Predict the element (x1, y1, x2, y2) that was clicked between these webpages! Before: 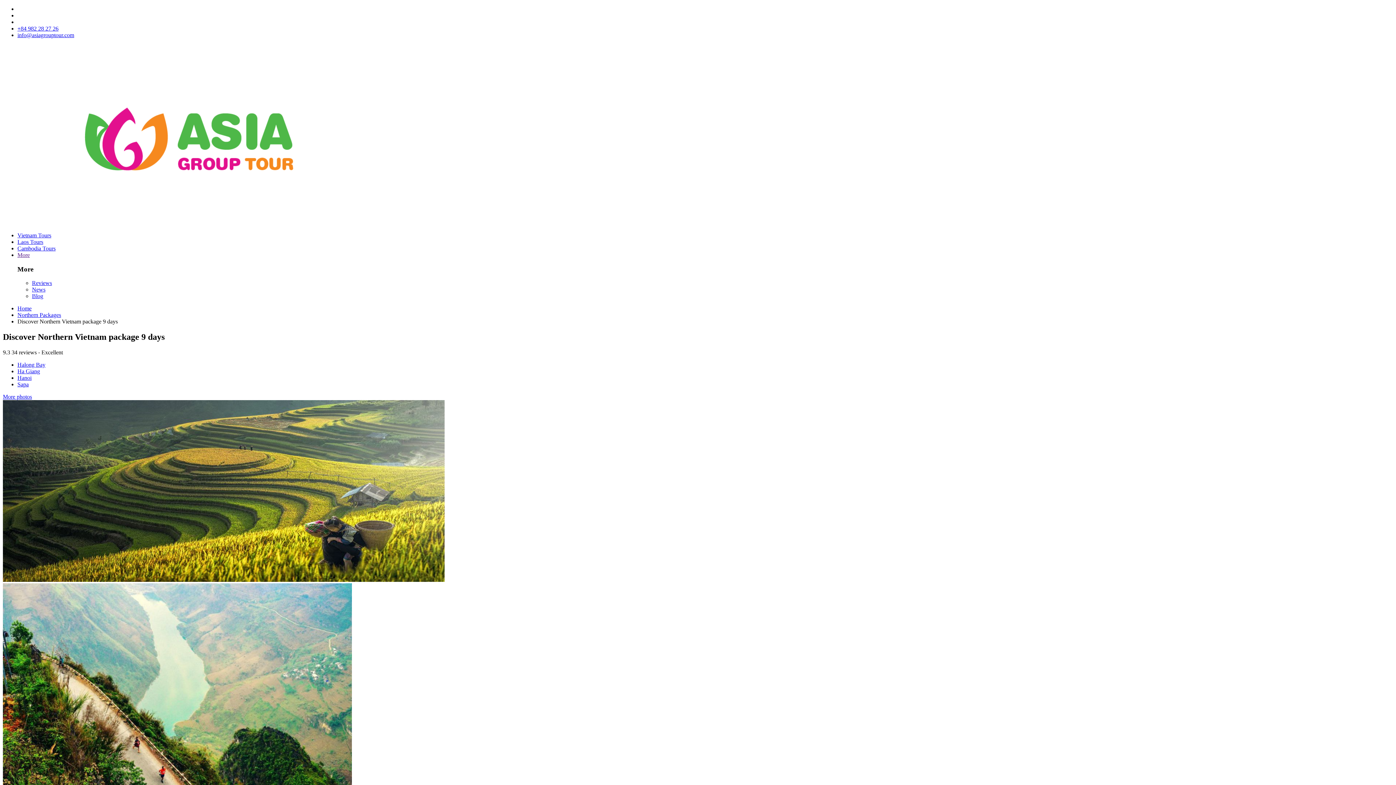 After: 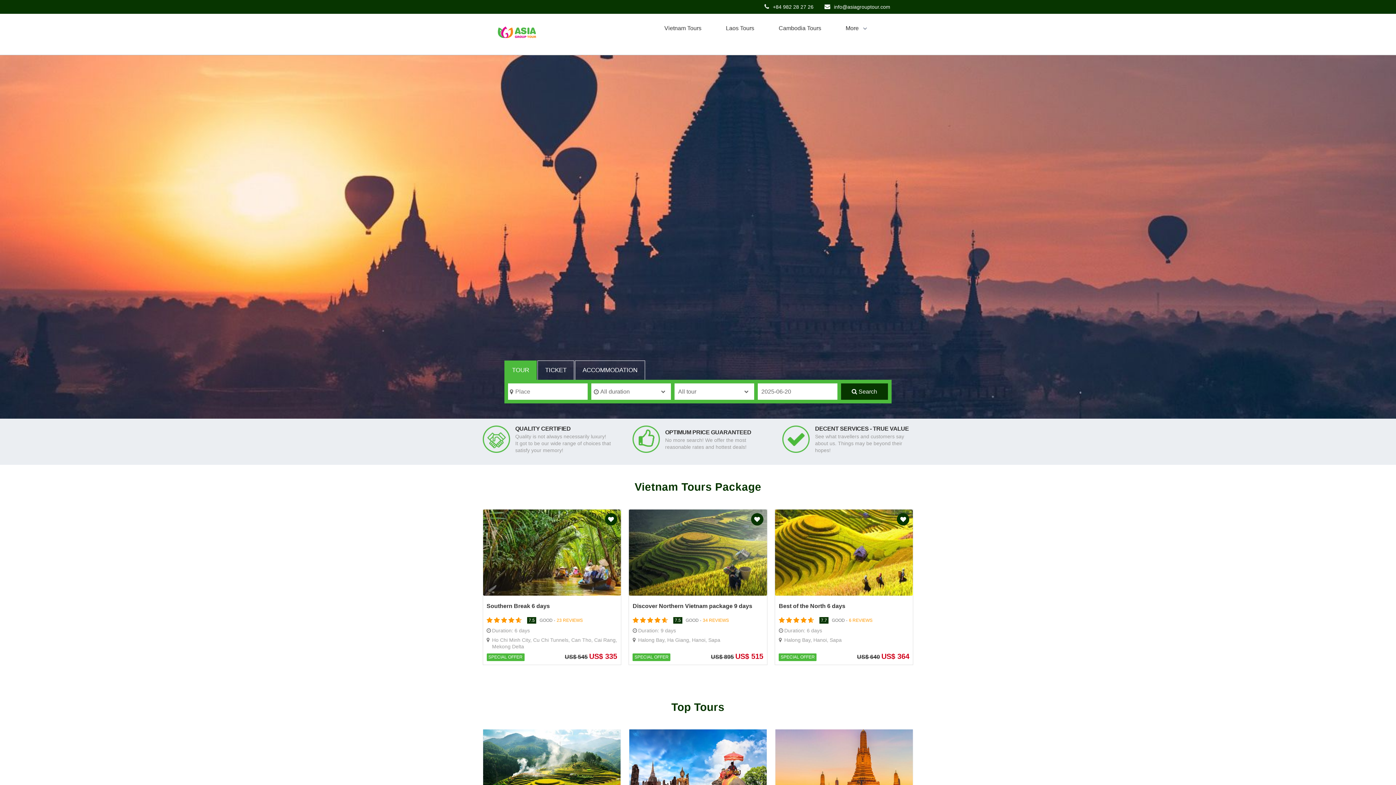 Action: bbox: (17, 305, 31, 311) label: Home